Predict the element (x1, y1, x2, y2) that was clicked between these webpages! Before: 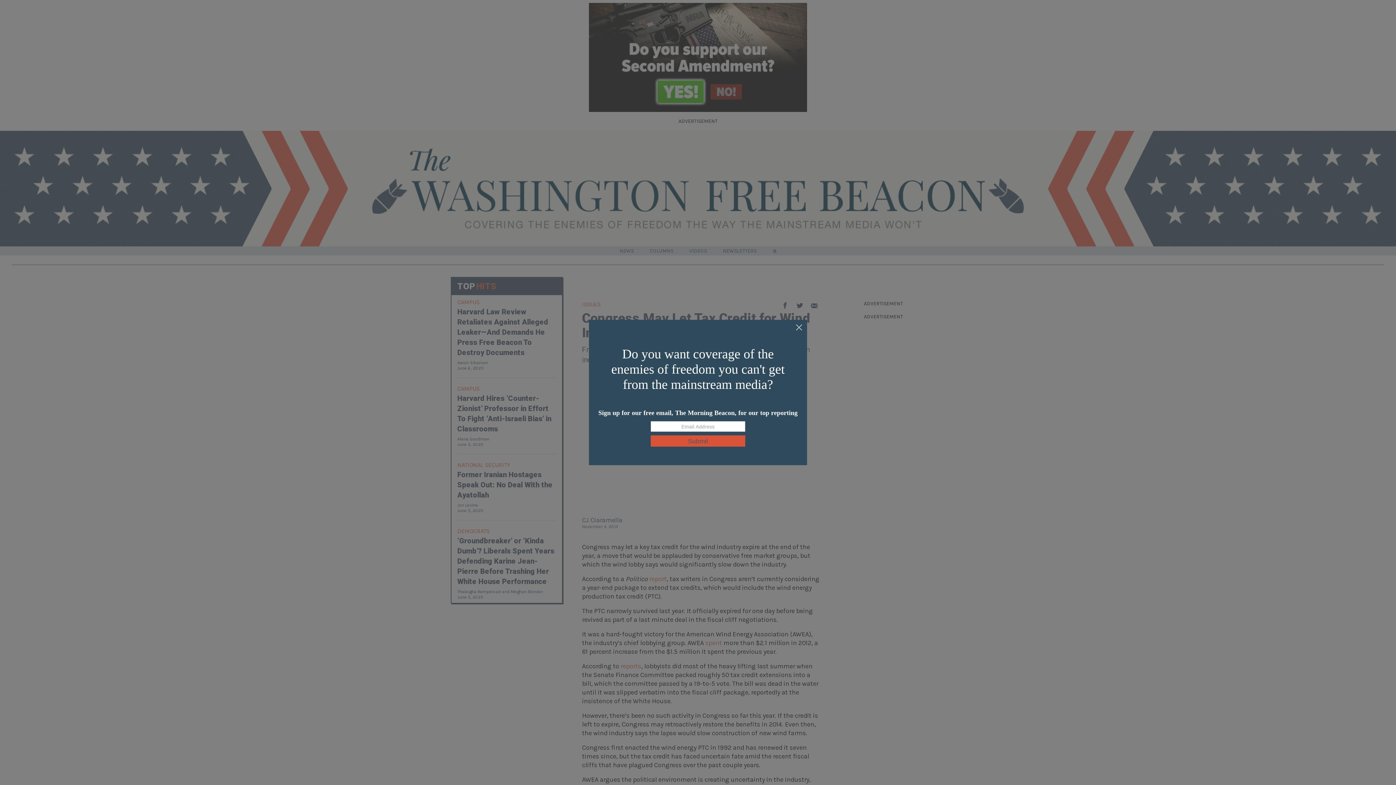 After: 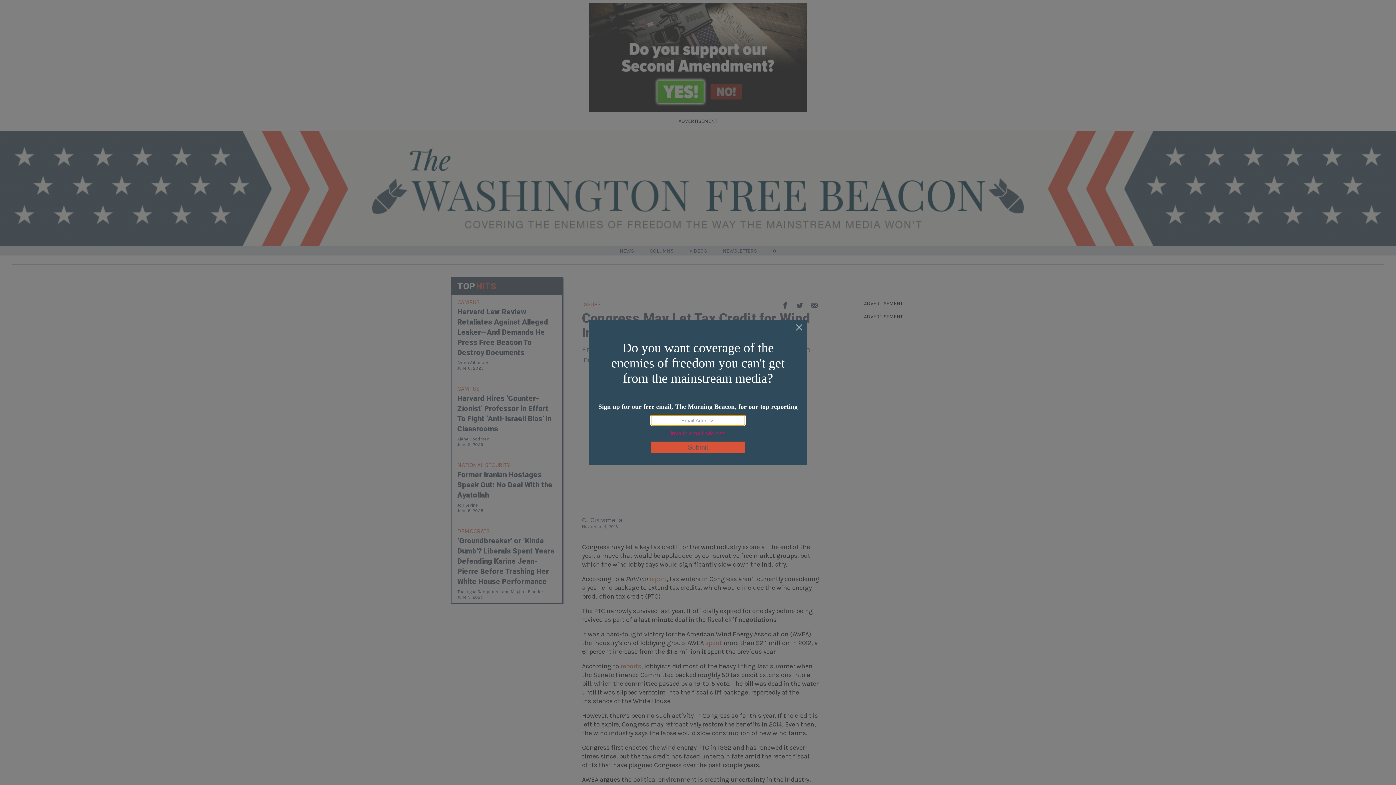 Action: bbox: (650, 435, 745, 446) label: Submit